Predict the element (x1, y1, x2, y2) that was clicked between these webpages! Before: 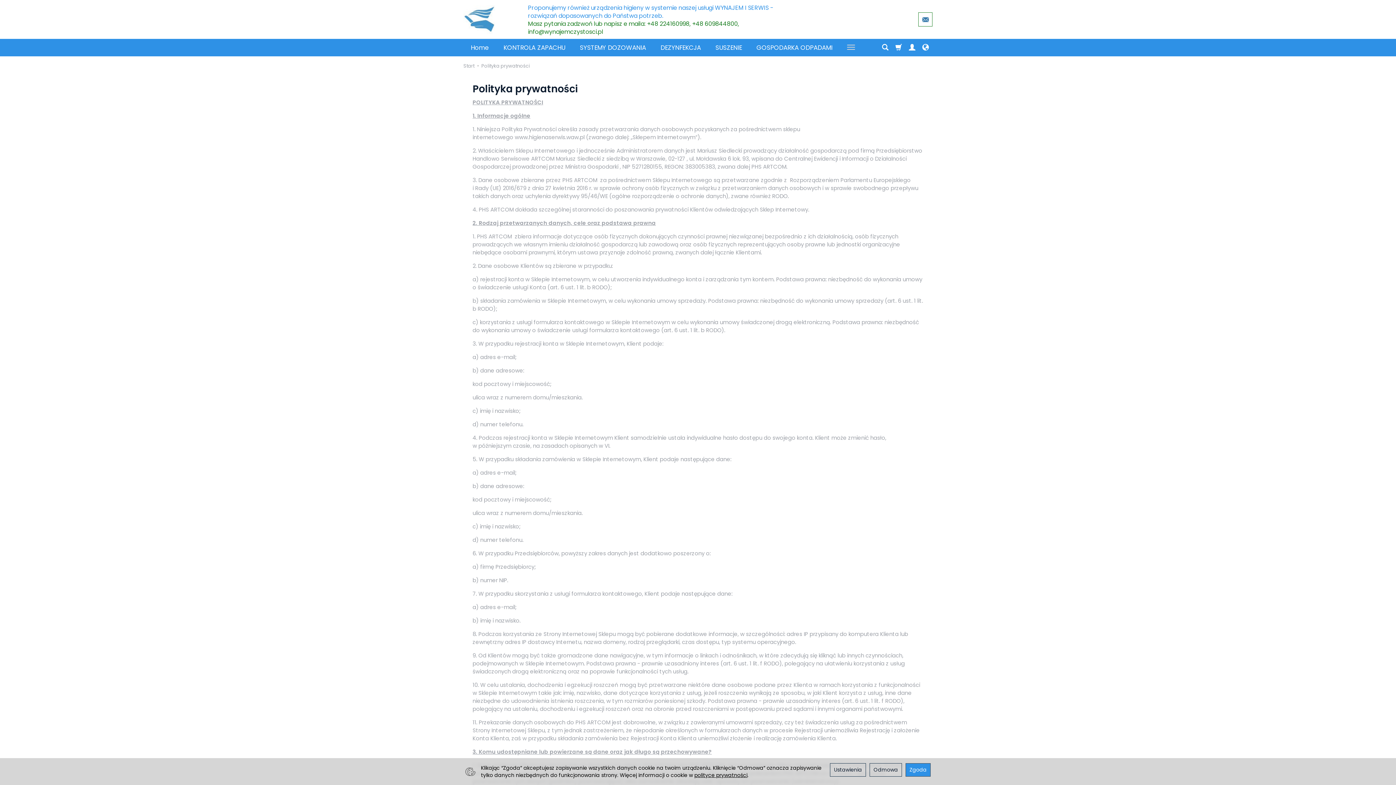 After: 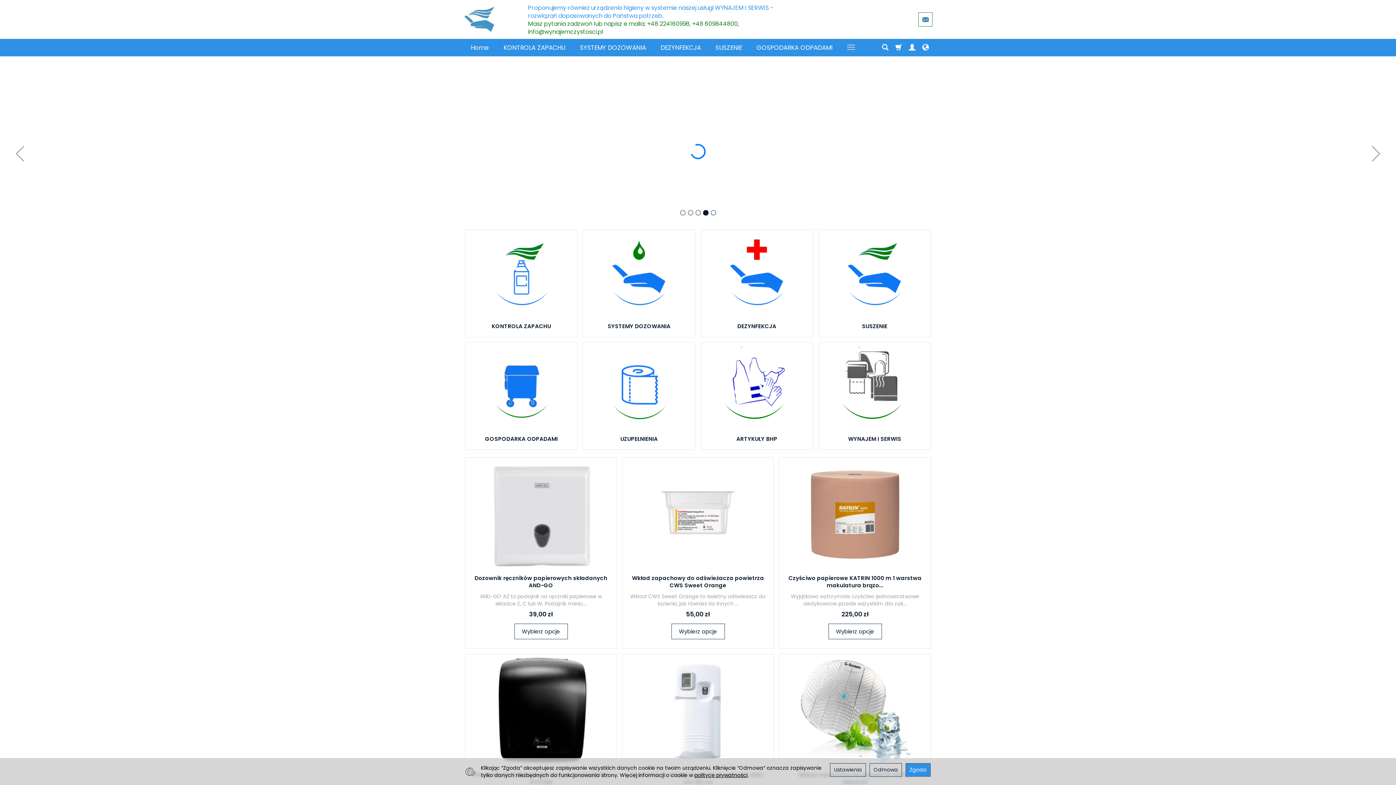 Action: bbox: (463, 4, 495, 34) label: Strona główna